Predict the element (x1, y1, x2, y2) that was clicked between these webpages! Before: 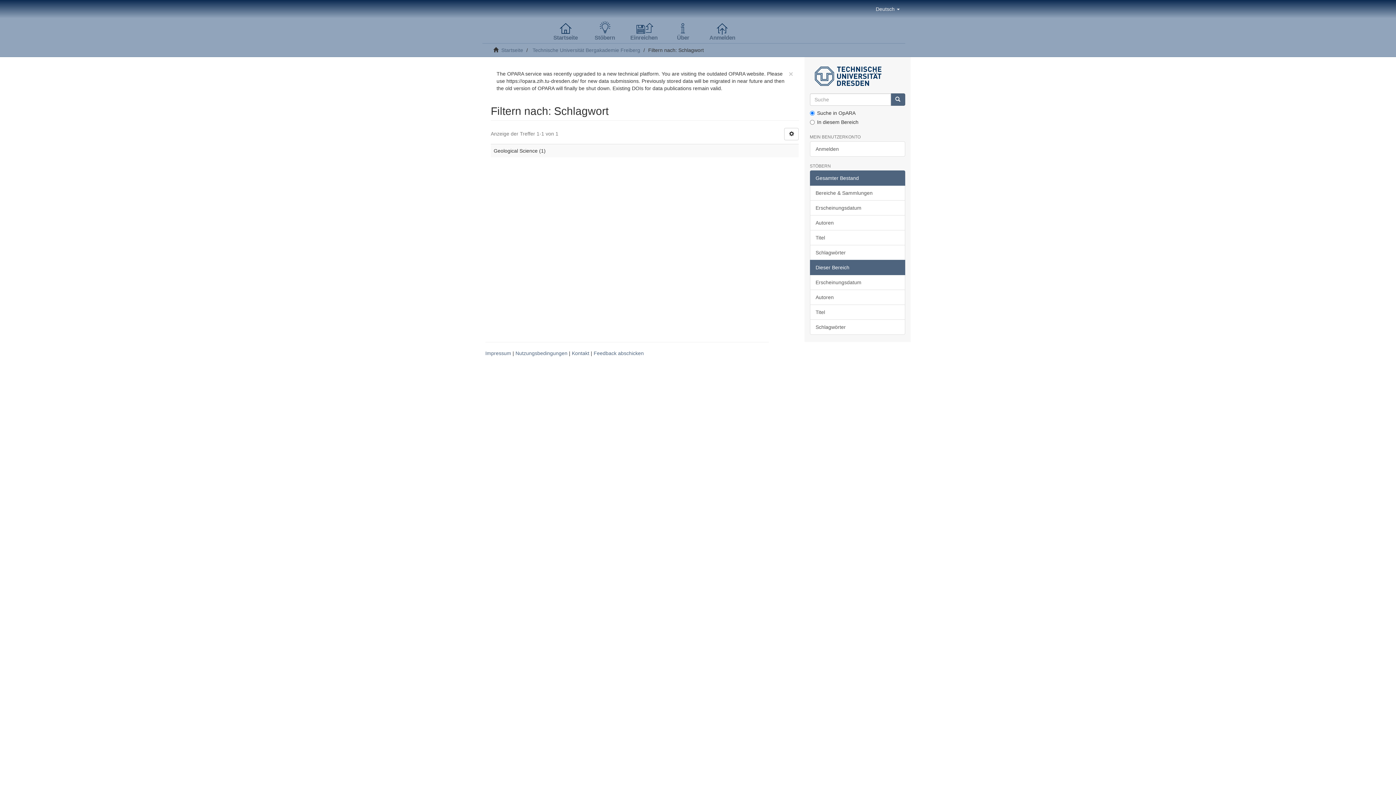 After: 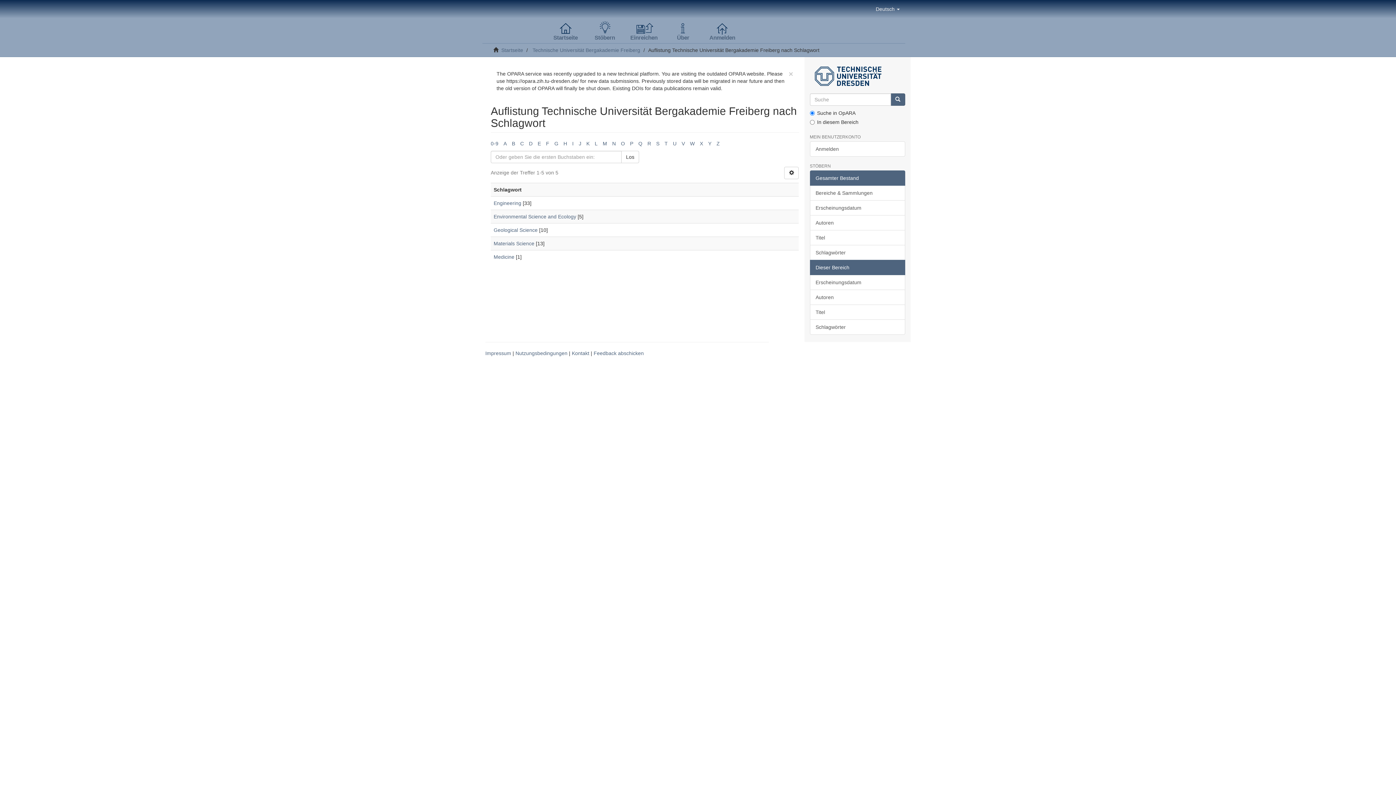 Action: label: Schlagwörter bbox: (810, 319, 905, 334)